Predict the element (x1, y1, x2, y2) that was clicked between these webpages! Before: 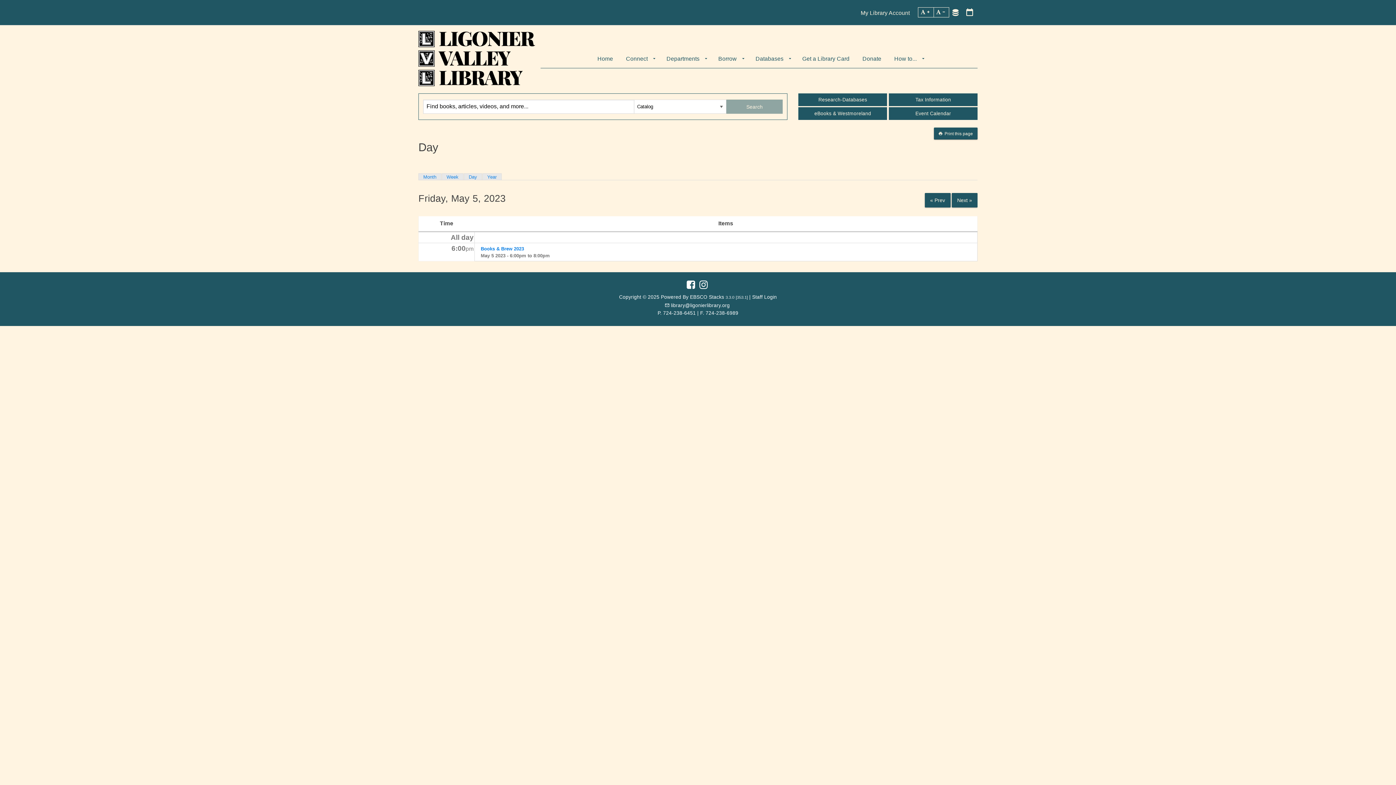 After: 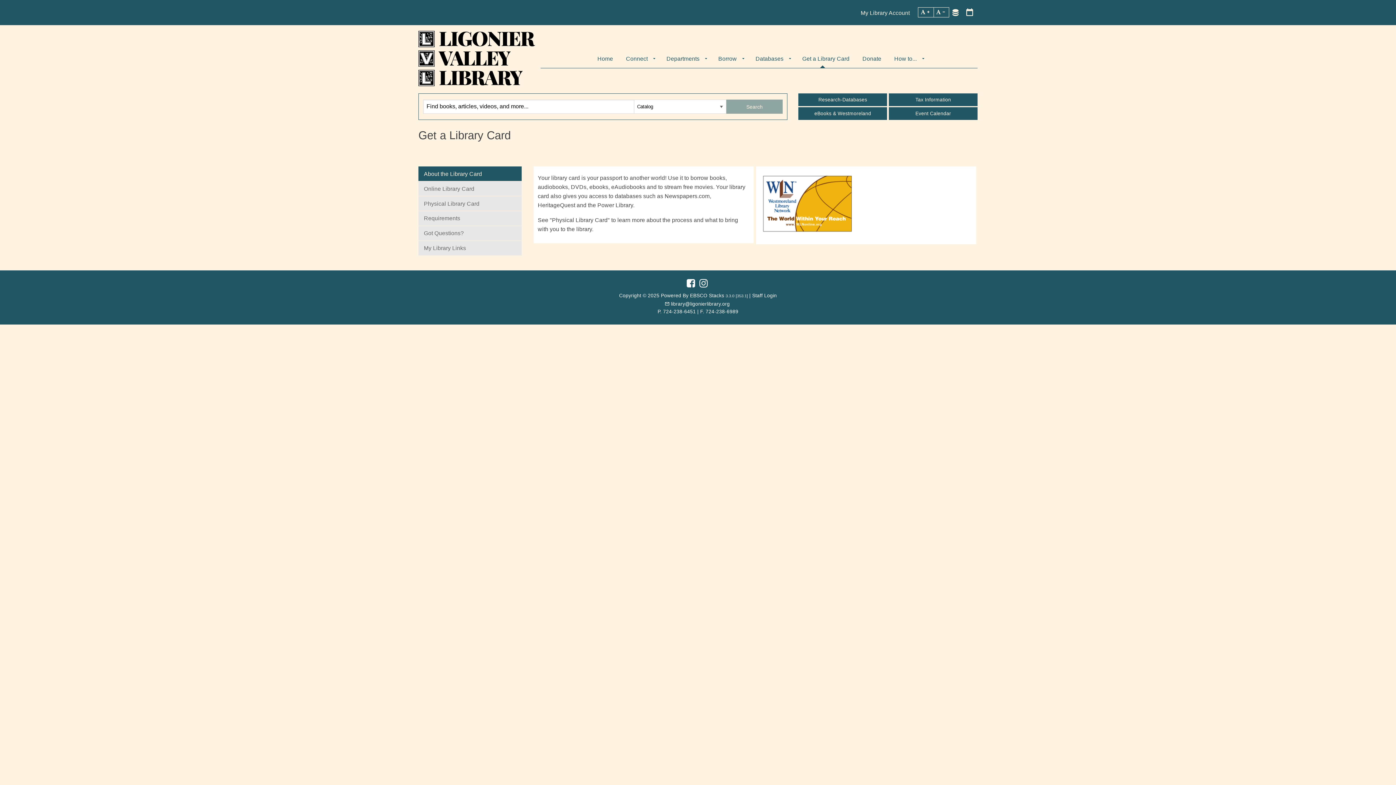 Action: label: Get a Library Card bbox: (798, 49, 853, 68)